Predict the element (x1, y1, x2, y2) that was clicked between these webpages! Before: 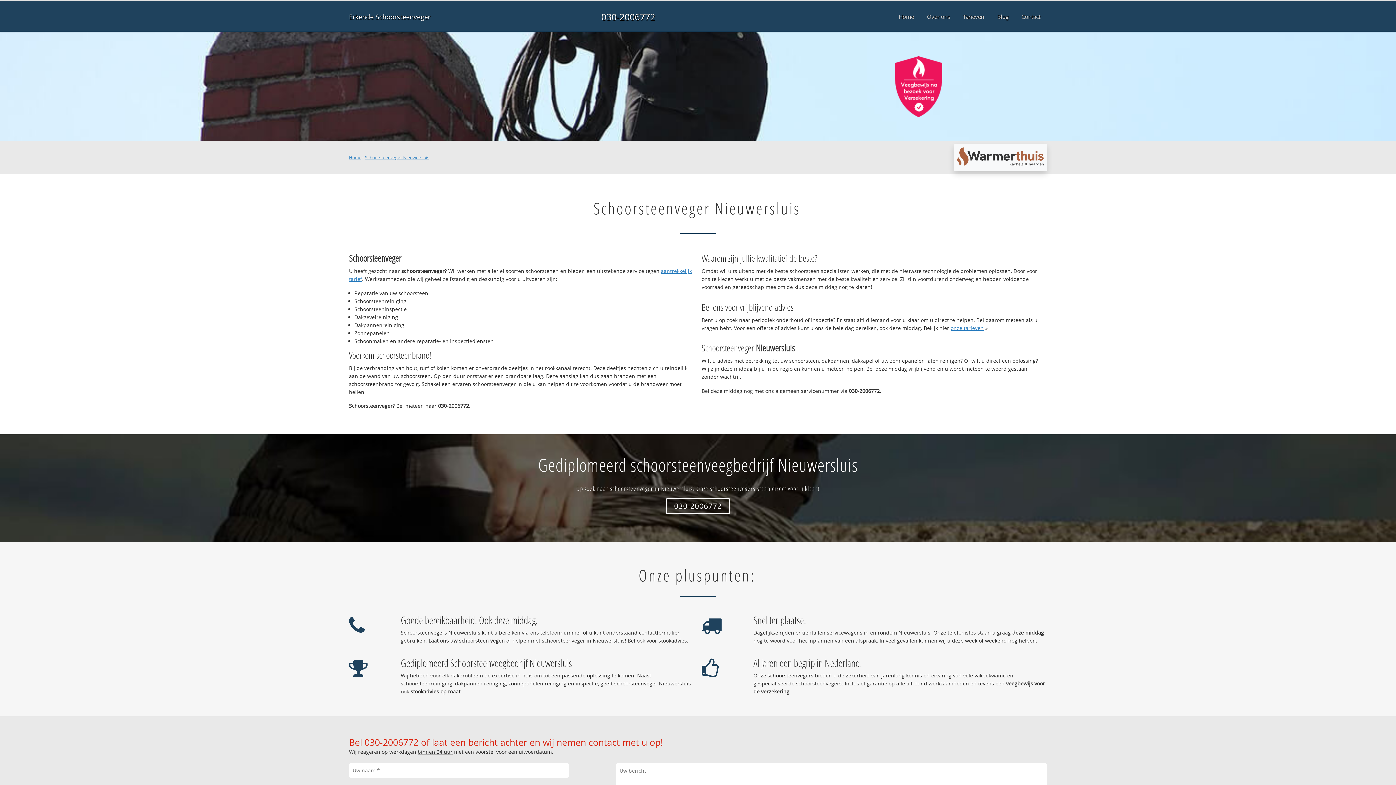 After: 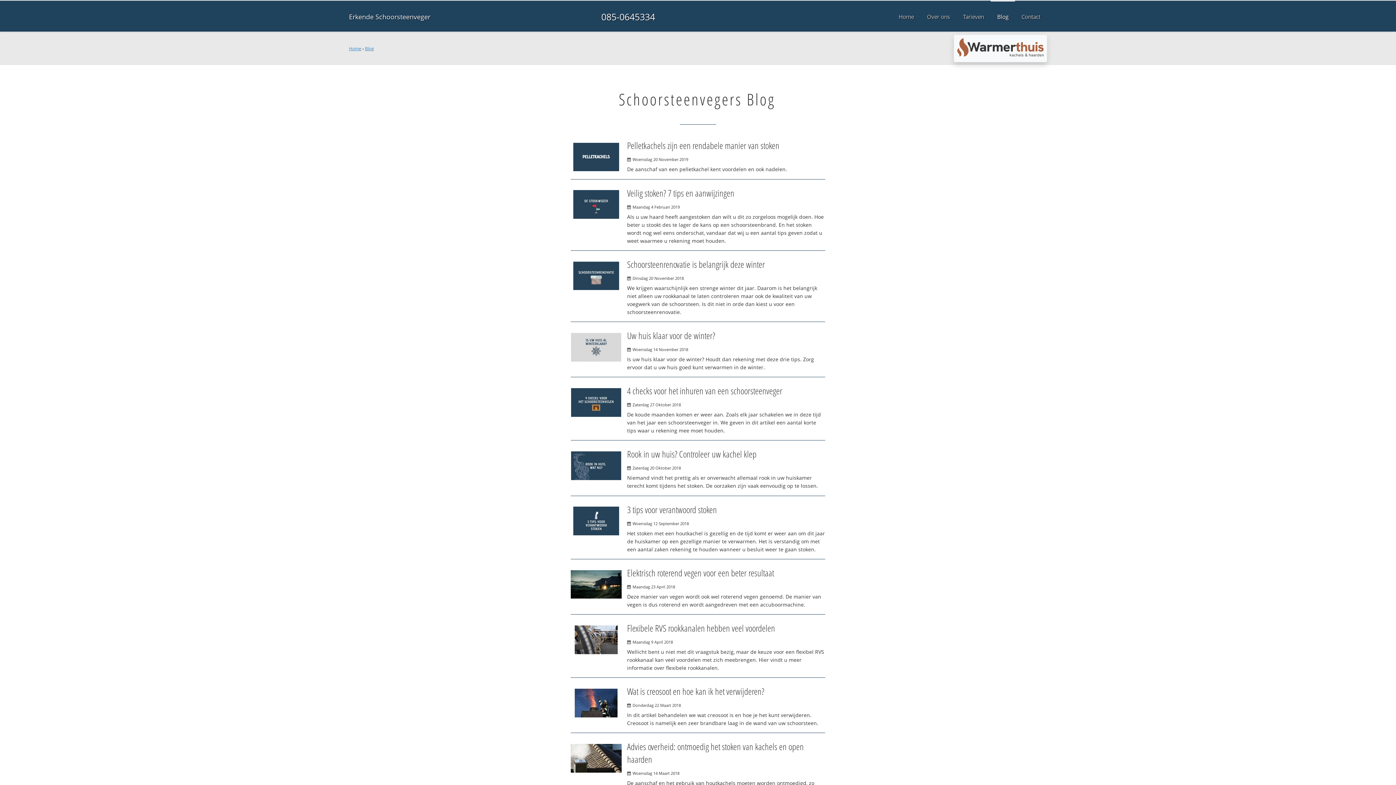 Action: label: Blog bbox: (990, 0, 1015, 32)